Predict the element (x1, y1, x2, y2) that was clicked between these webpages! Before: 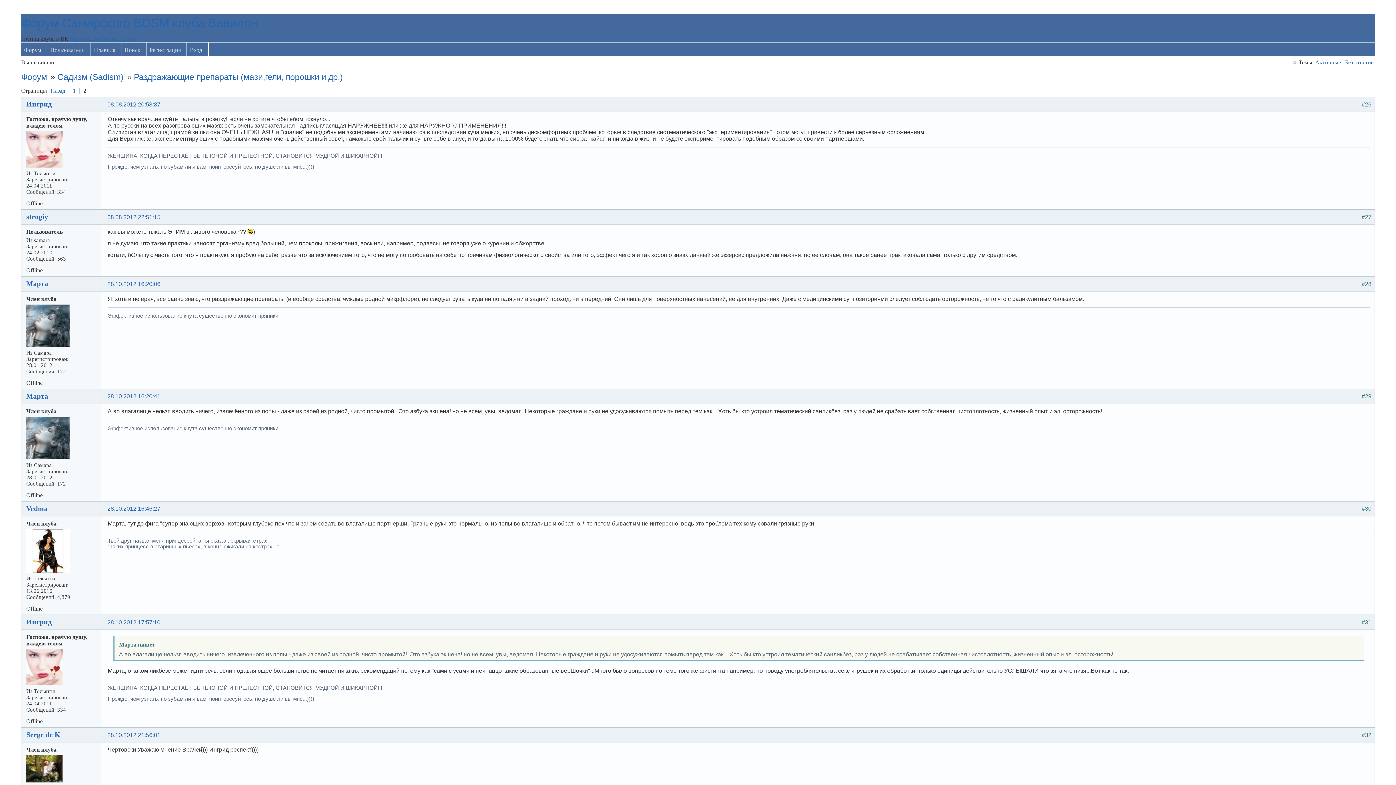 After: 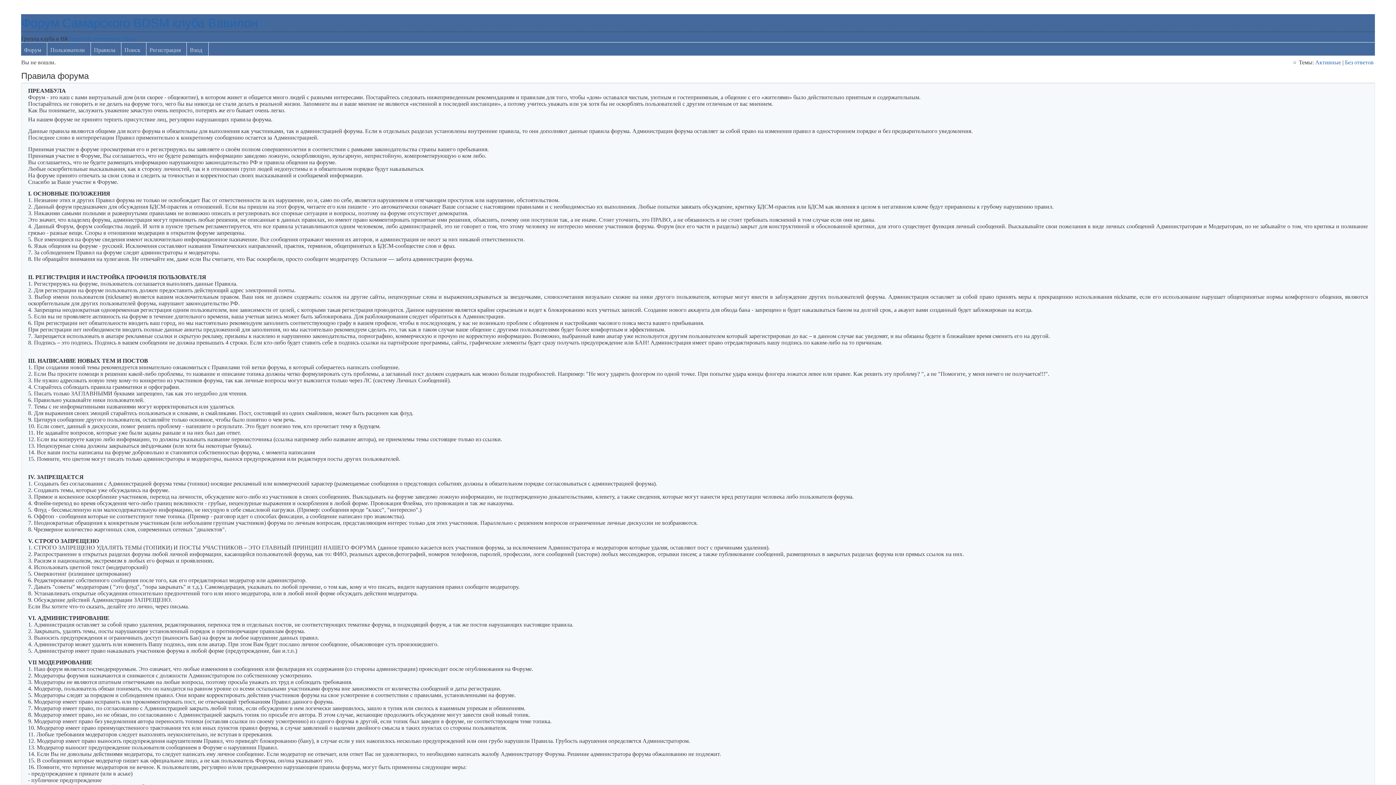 Action: label: Правила bbox: (91, 42, 121, 55)